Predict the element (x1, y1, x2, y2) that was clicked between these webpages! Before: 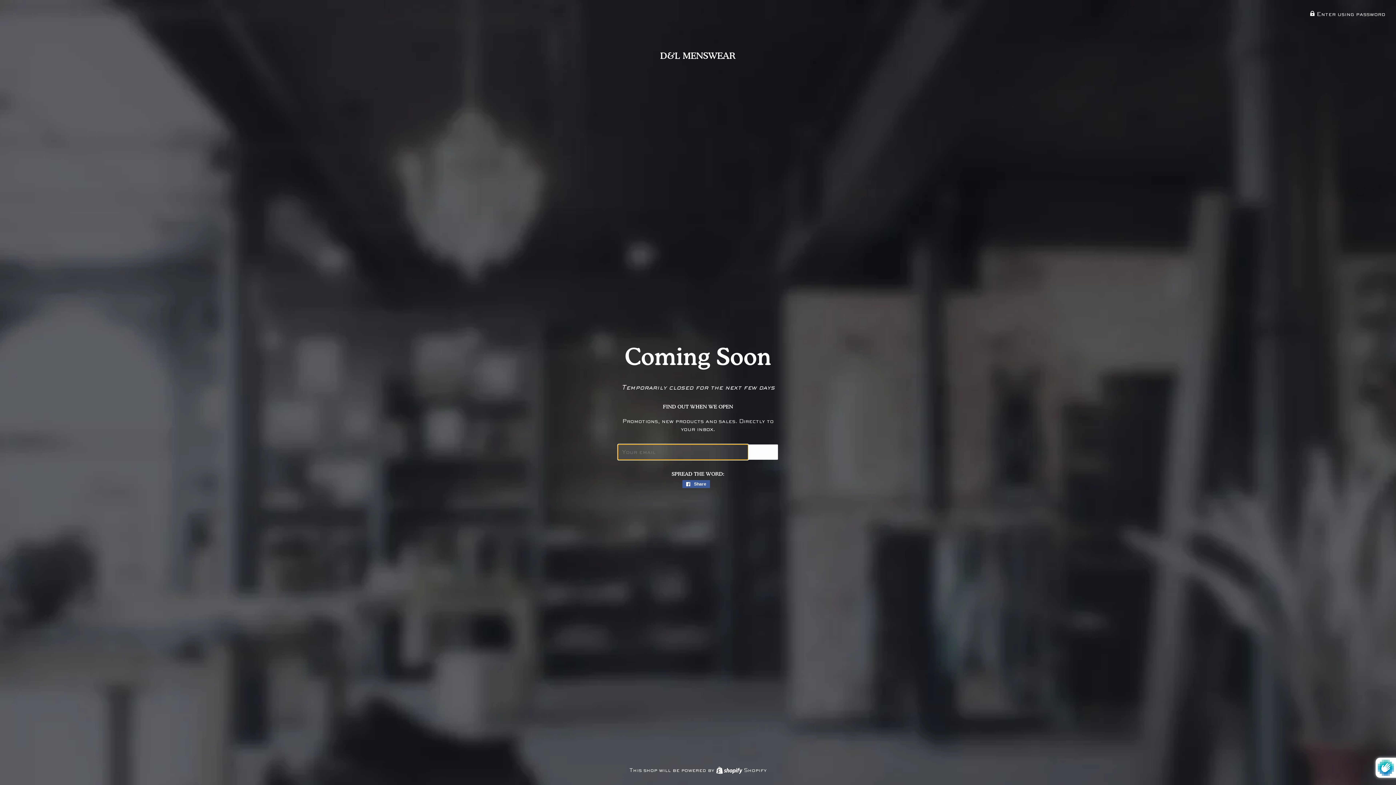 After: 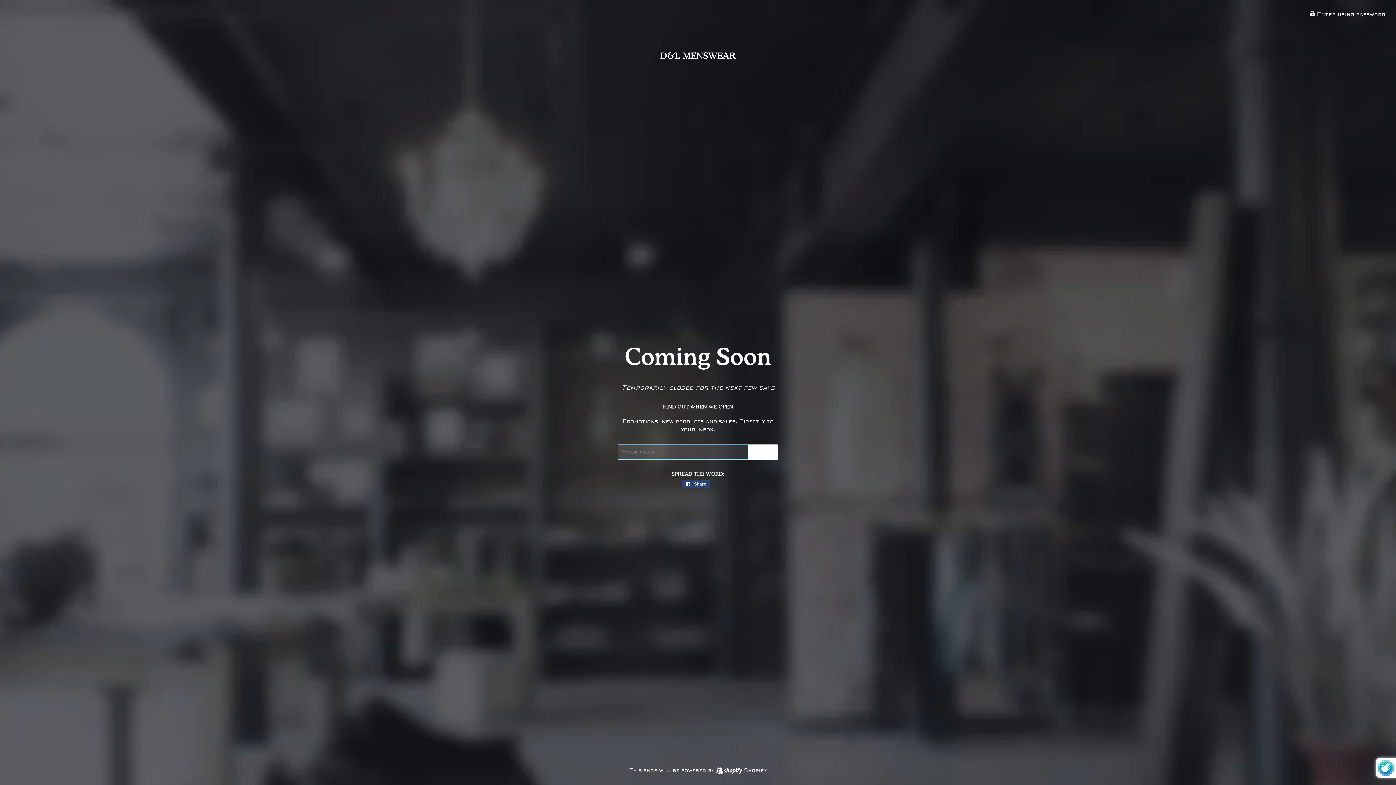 Action: bbox: (682, 480, 710, 488) label:  Share
Share on Facebook